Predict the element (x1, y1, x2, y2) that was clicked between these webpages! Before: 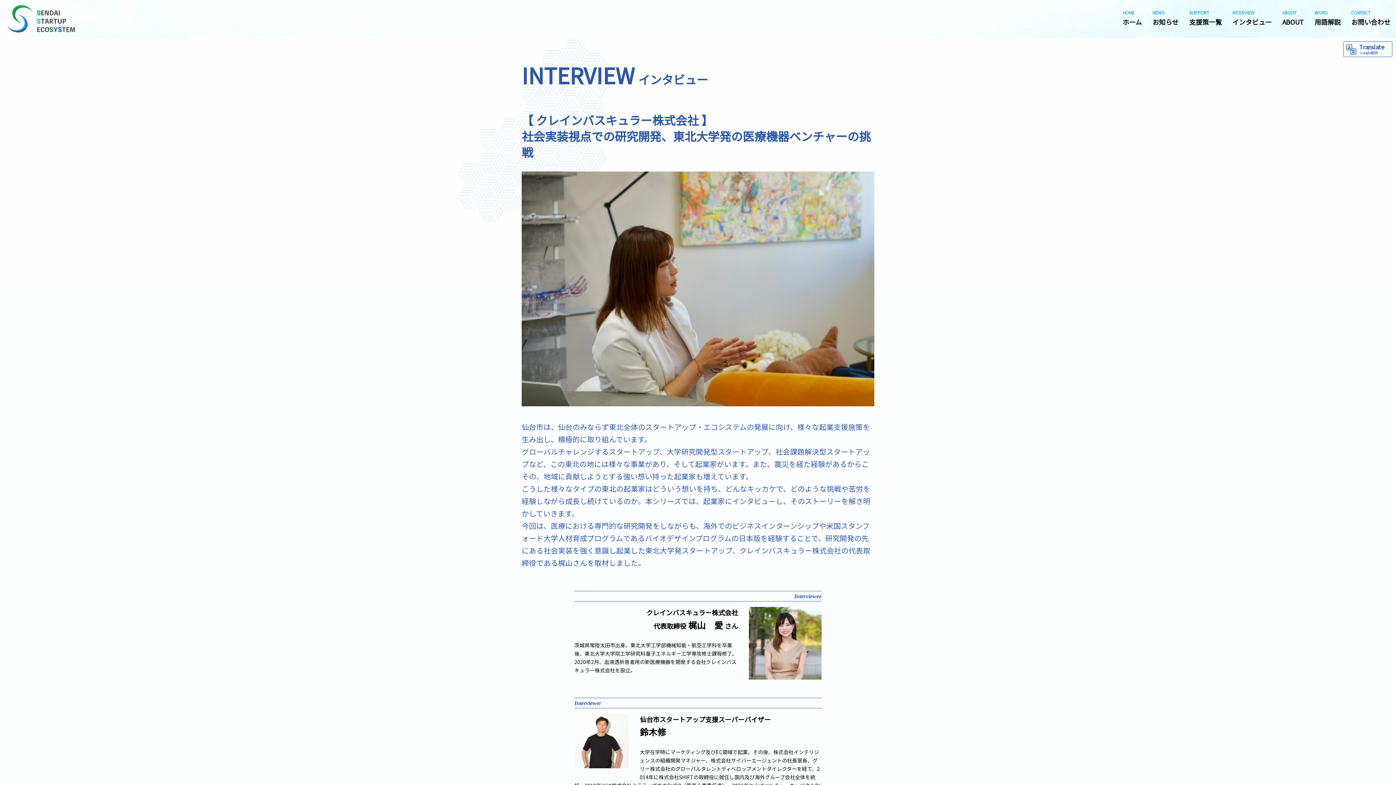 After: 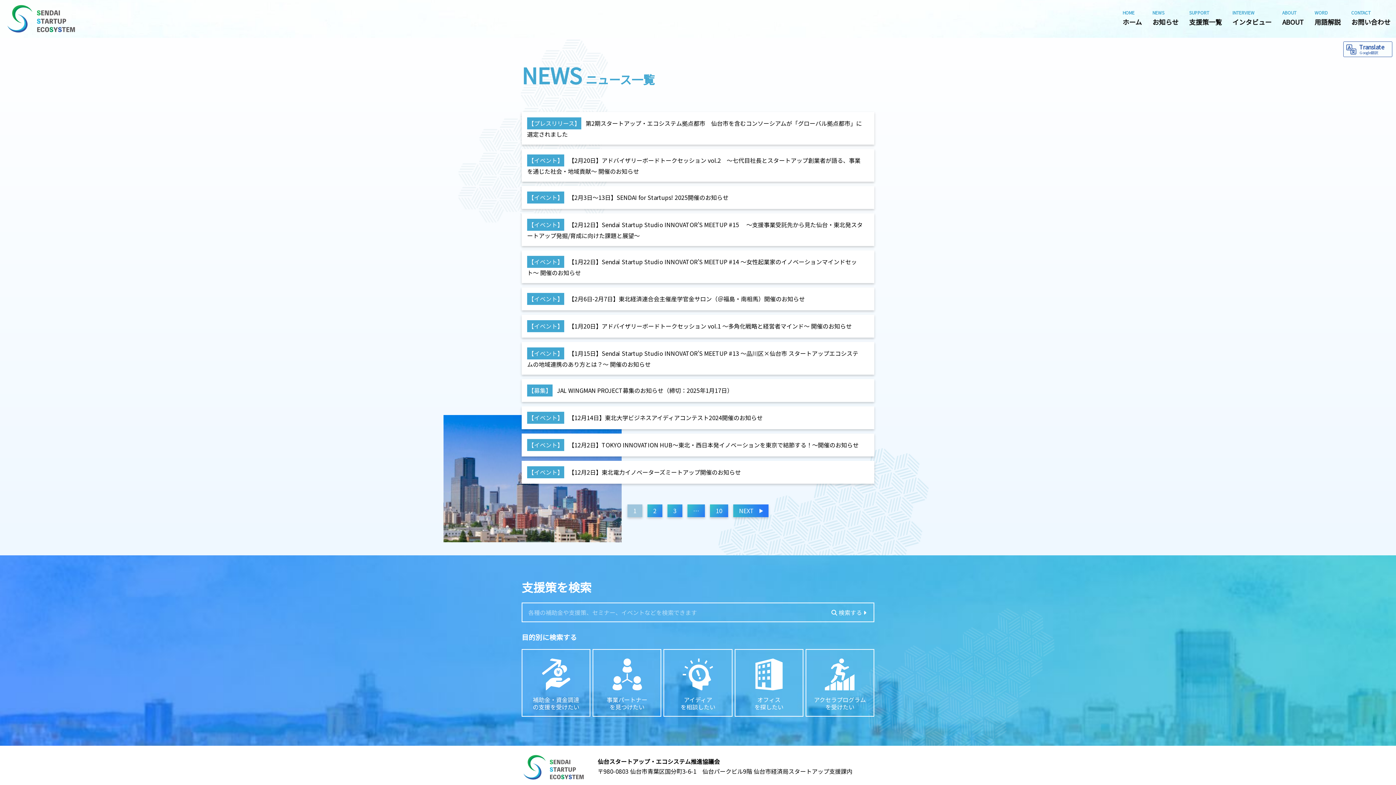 Action: label: NEWS
お知らせ bbox: (1152, 9, 1178, 26)